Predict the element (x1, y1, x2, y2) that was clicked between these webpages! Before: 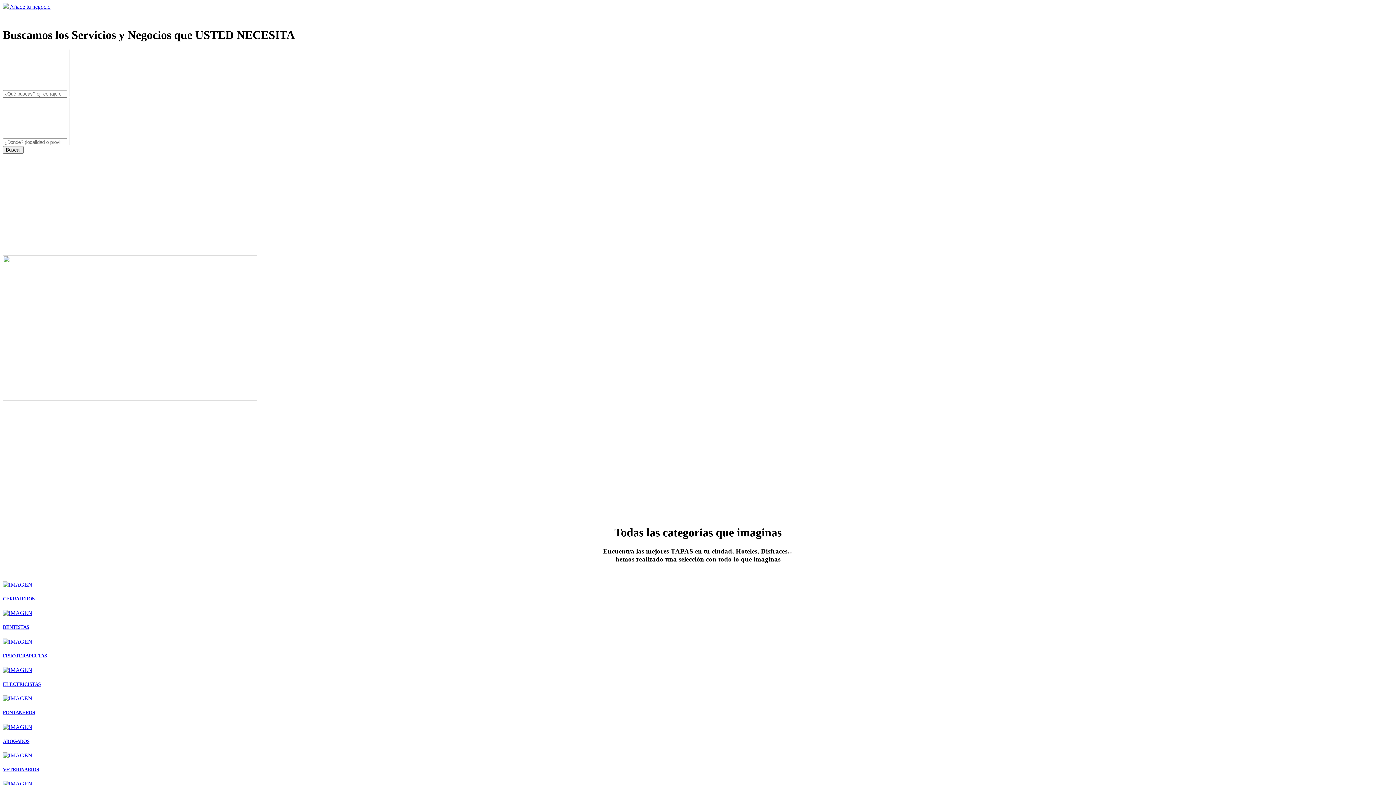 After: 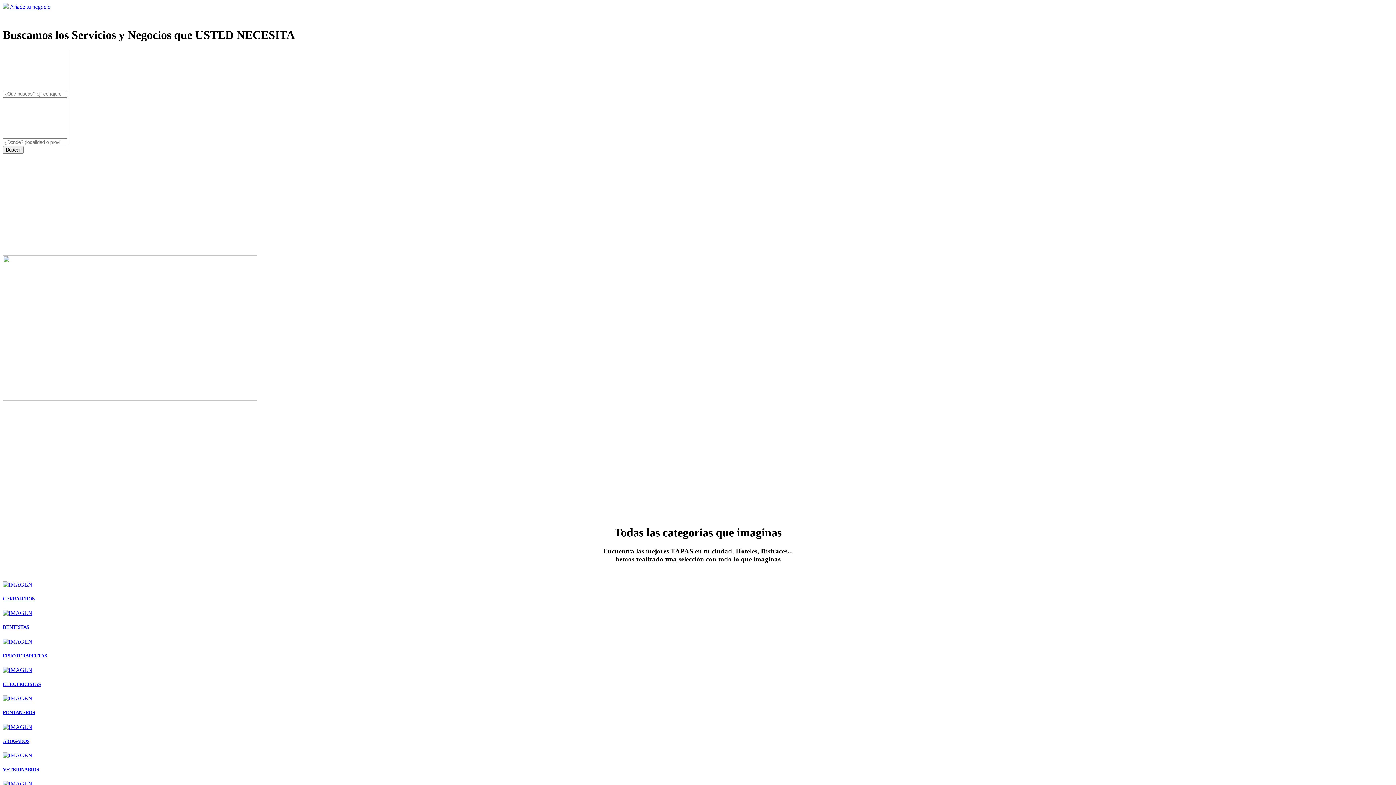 Action: label: Buscar bbox: (2, 146, 23, 153)